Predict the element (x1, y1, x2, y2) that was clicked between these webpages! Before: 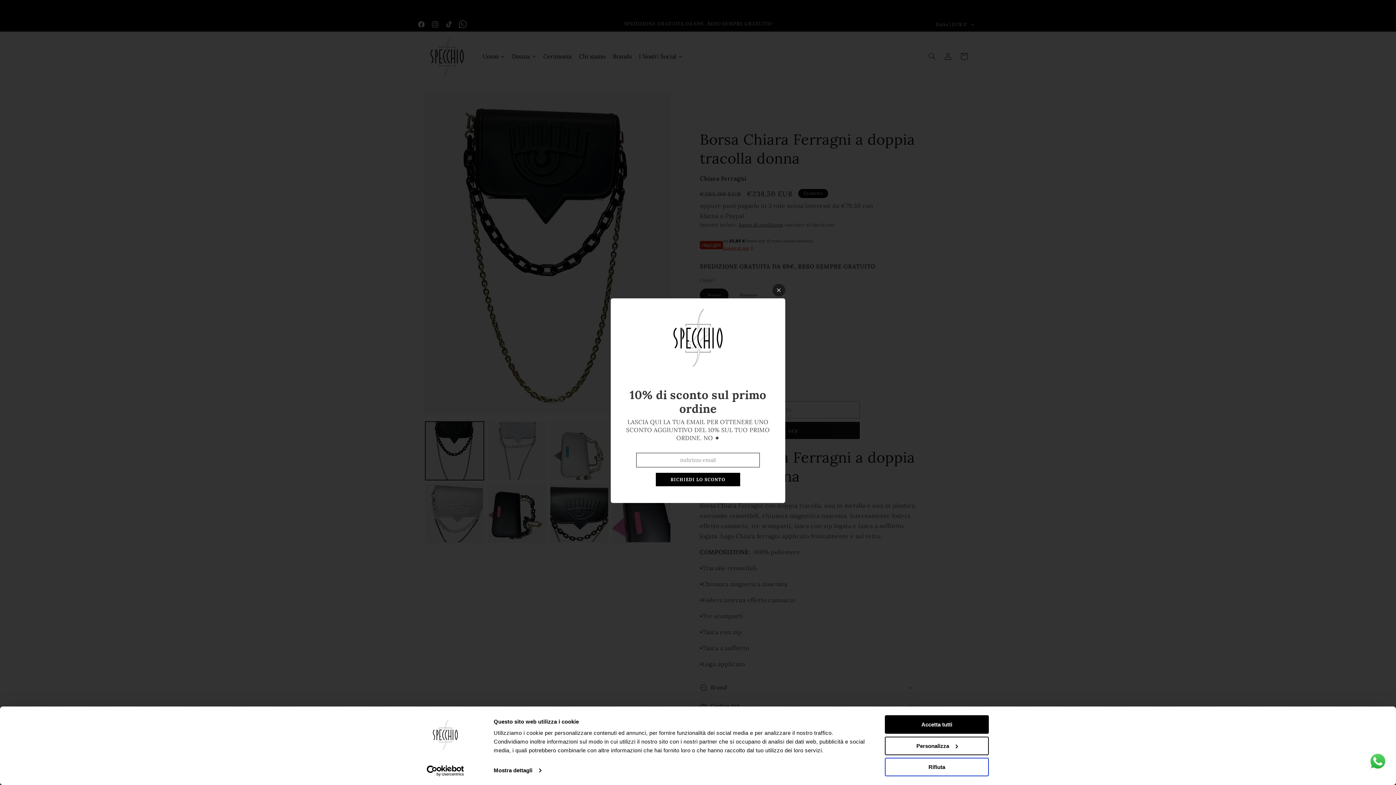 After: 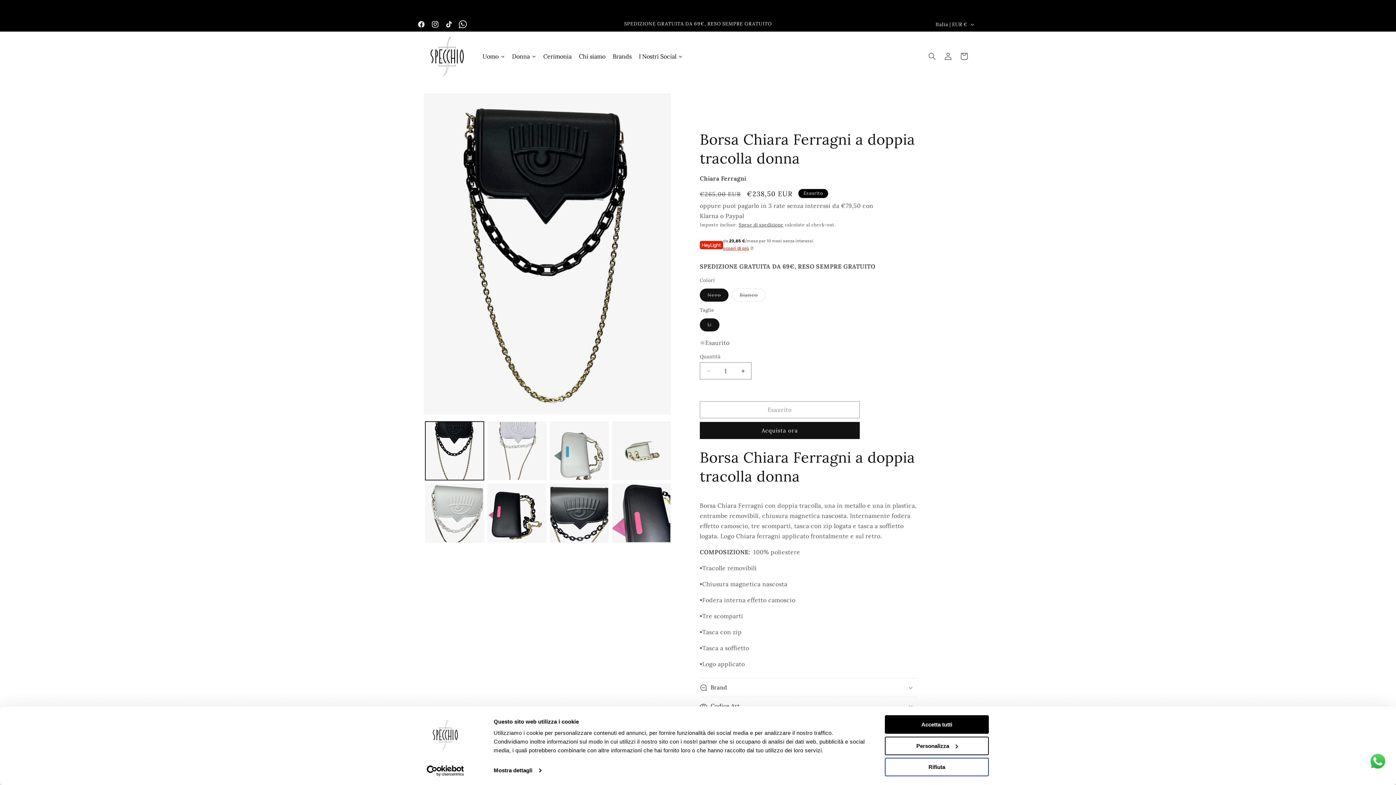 Action: bbox: (772, 284, 785, 296)